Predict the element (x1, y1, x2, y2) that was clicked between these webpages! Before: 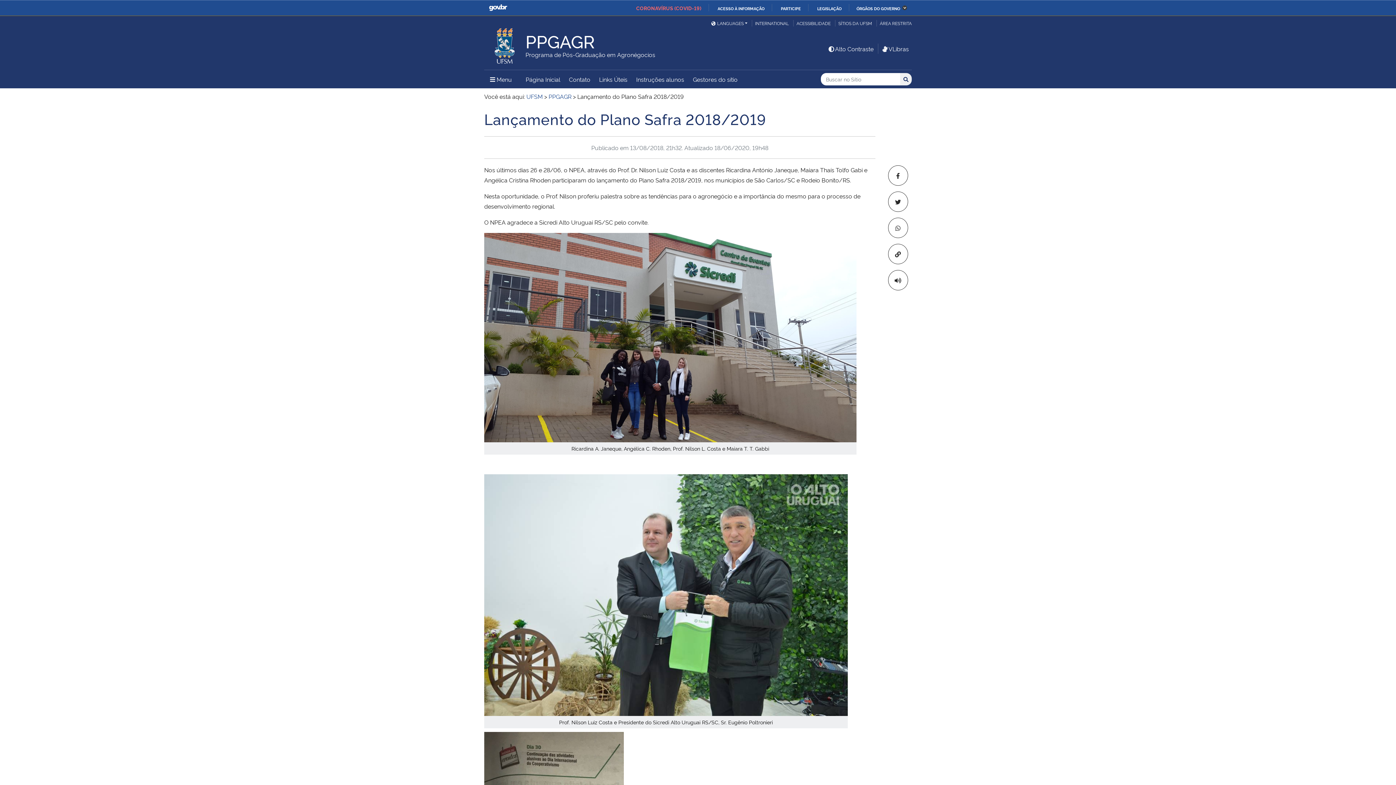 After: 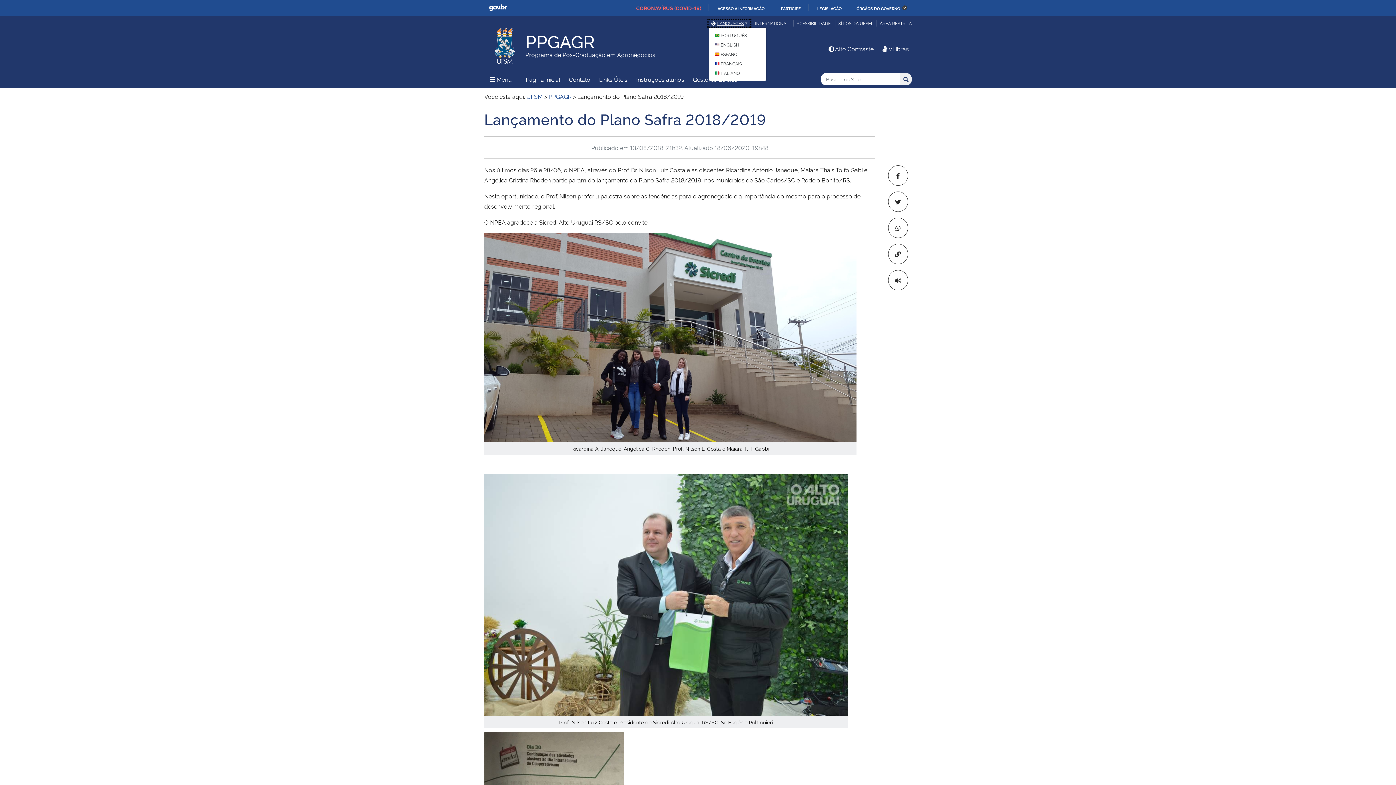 Action: bbox: (708, 19, 750, 26) label: LANGUAGES